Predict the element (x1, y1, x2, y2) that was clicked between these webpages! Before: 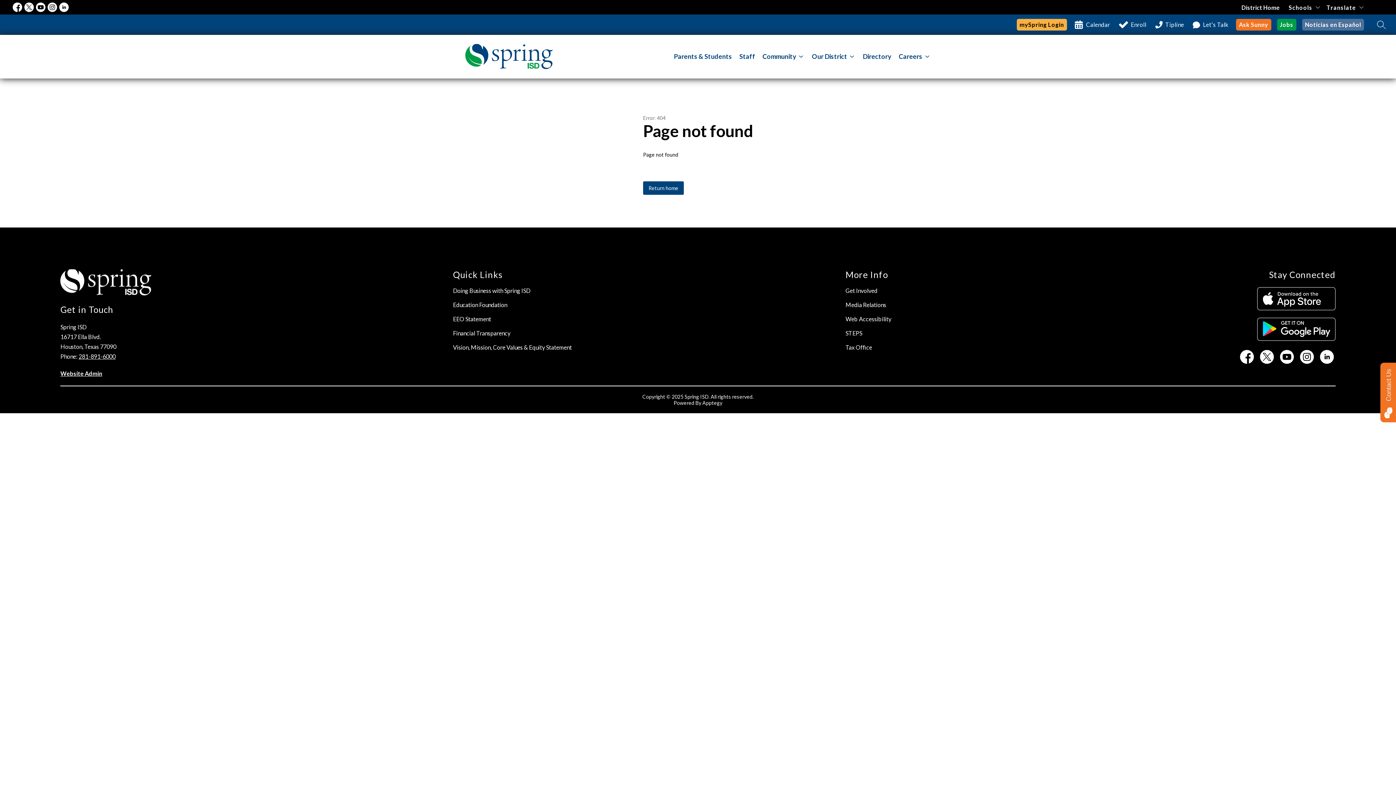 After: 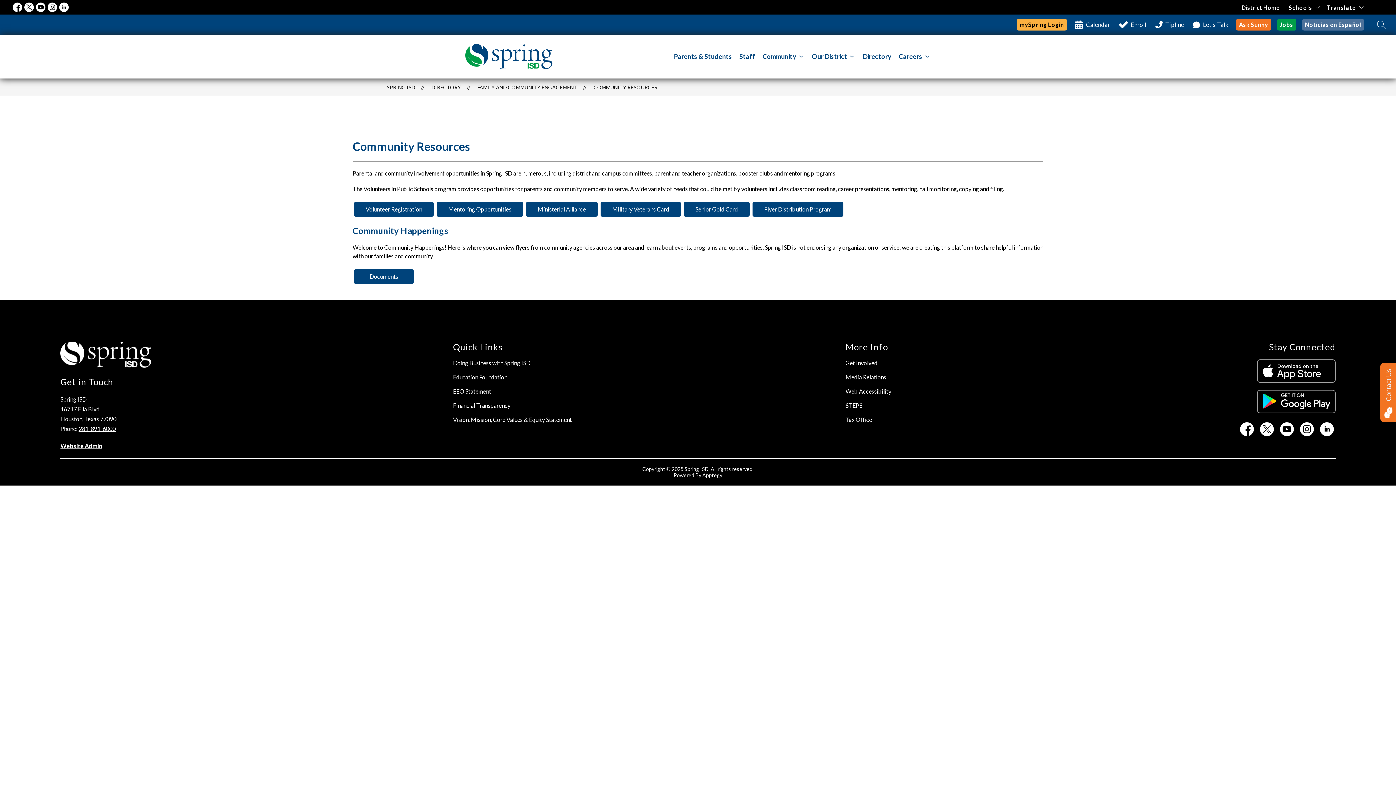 Action: label: Get Involved bbox: (845, 287, 877, 294)